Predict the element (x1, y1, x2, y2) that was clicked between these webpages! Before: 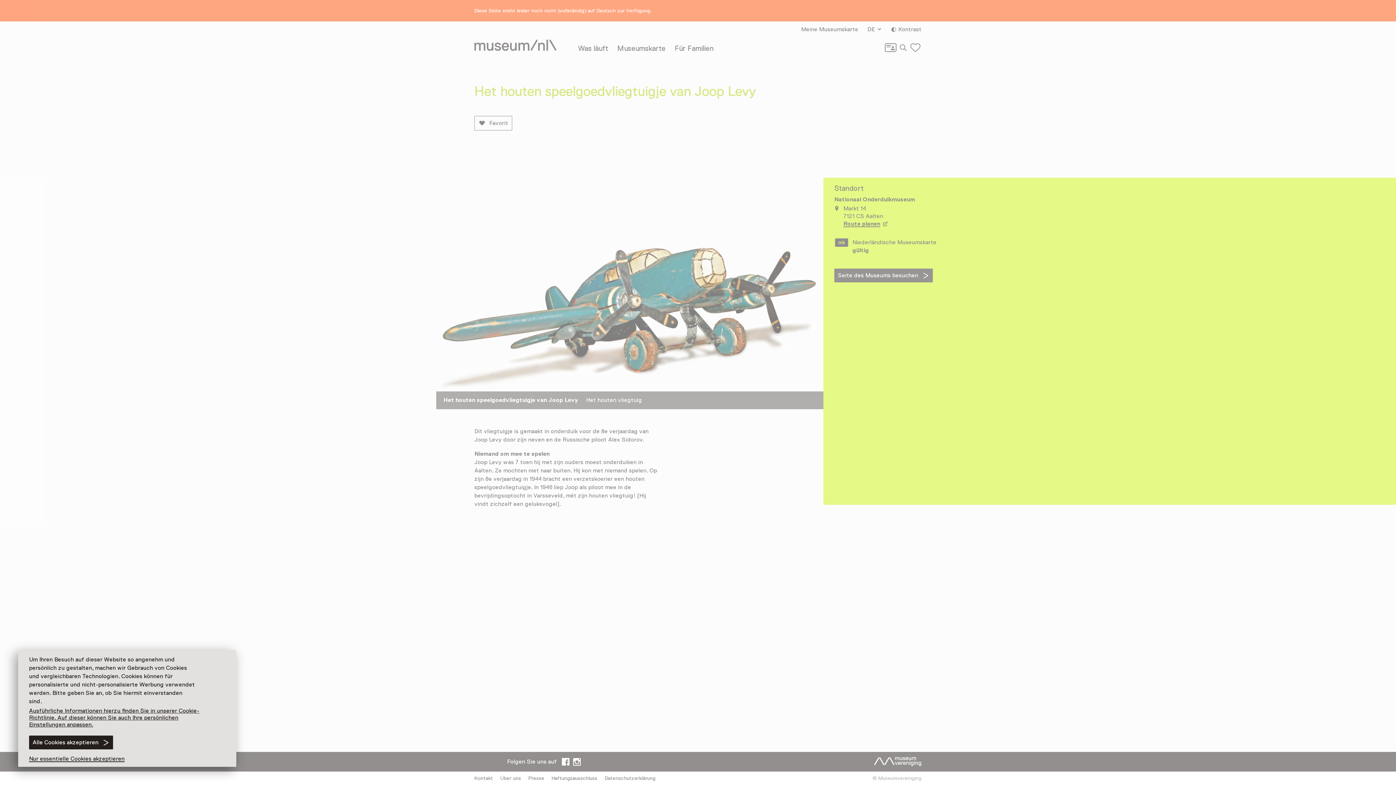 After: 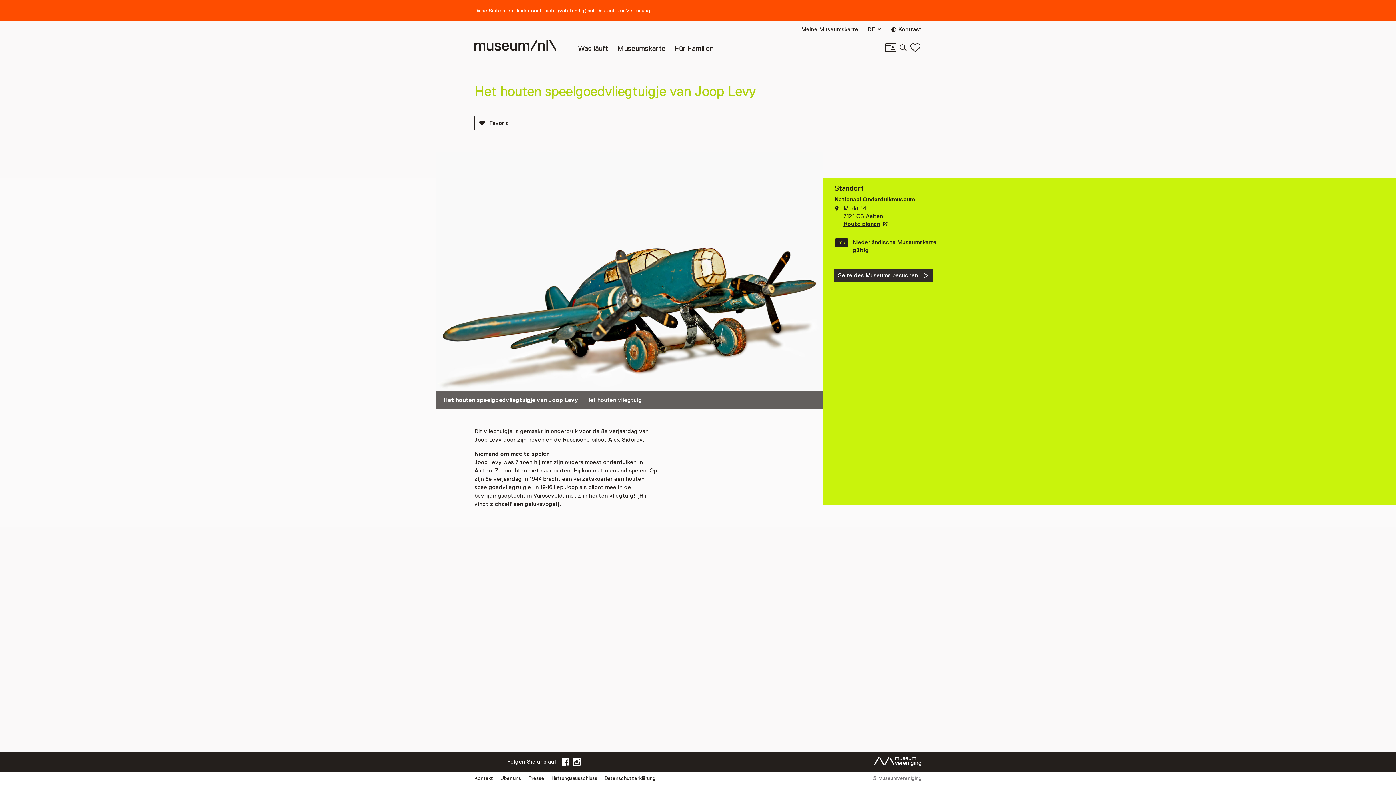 Action: label: Alle Cookies akzeptieren bbox: (29, 736, 113, 749)